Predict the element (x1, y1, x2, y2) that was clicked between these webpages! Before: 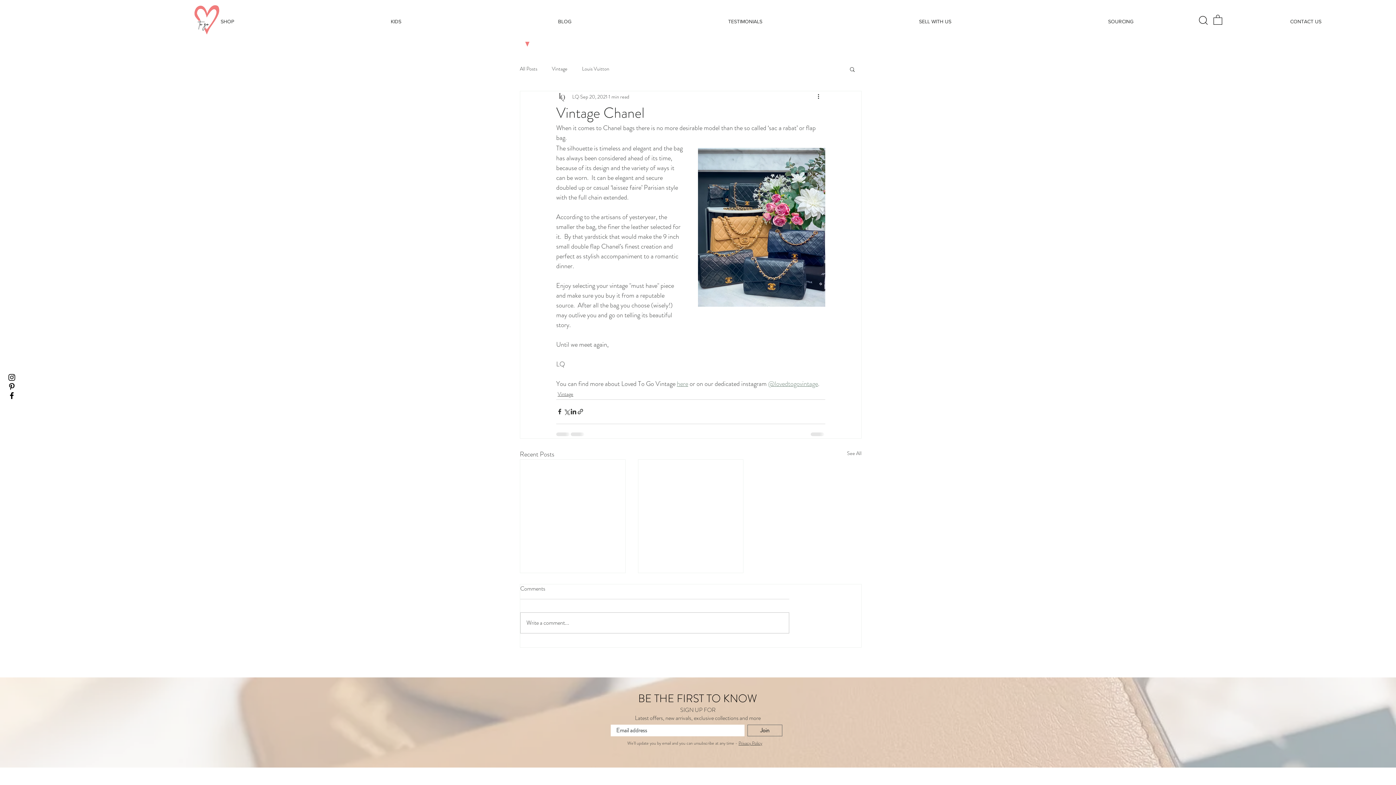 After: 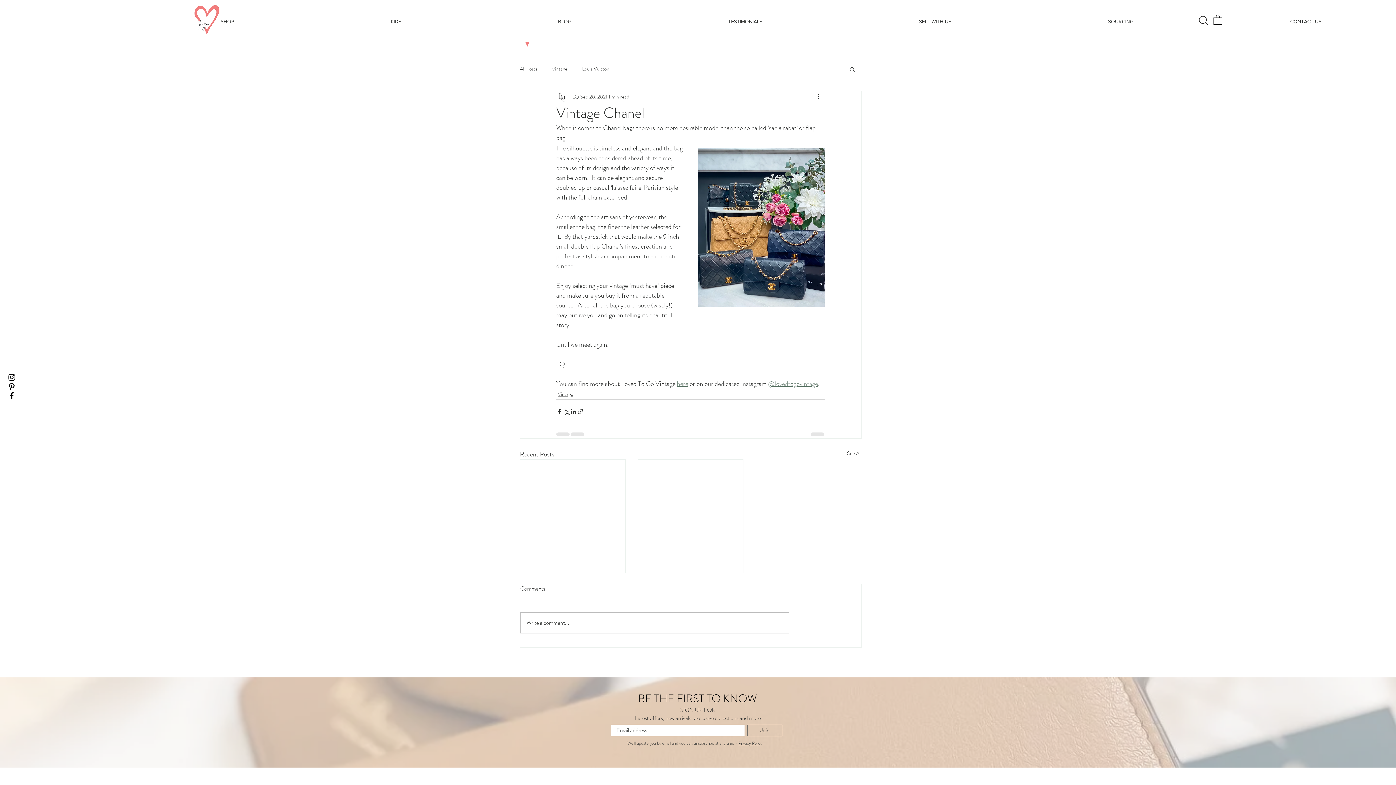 Action: label: here bbox: (677, 379, 688, 388)